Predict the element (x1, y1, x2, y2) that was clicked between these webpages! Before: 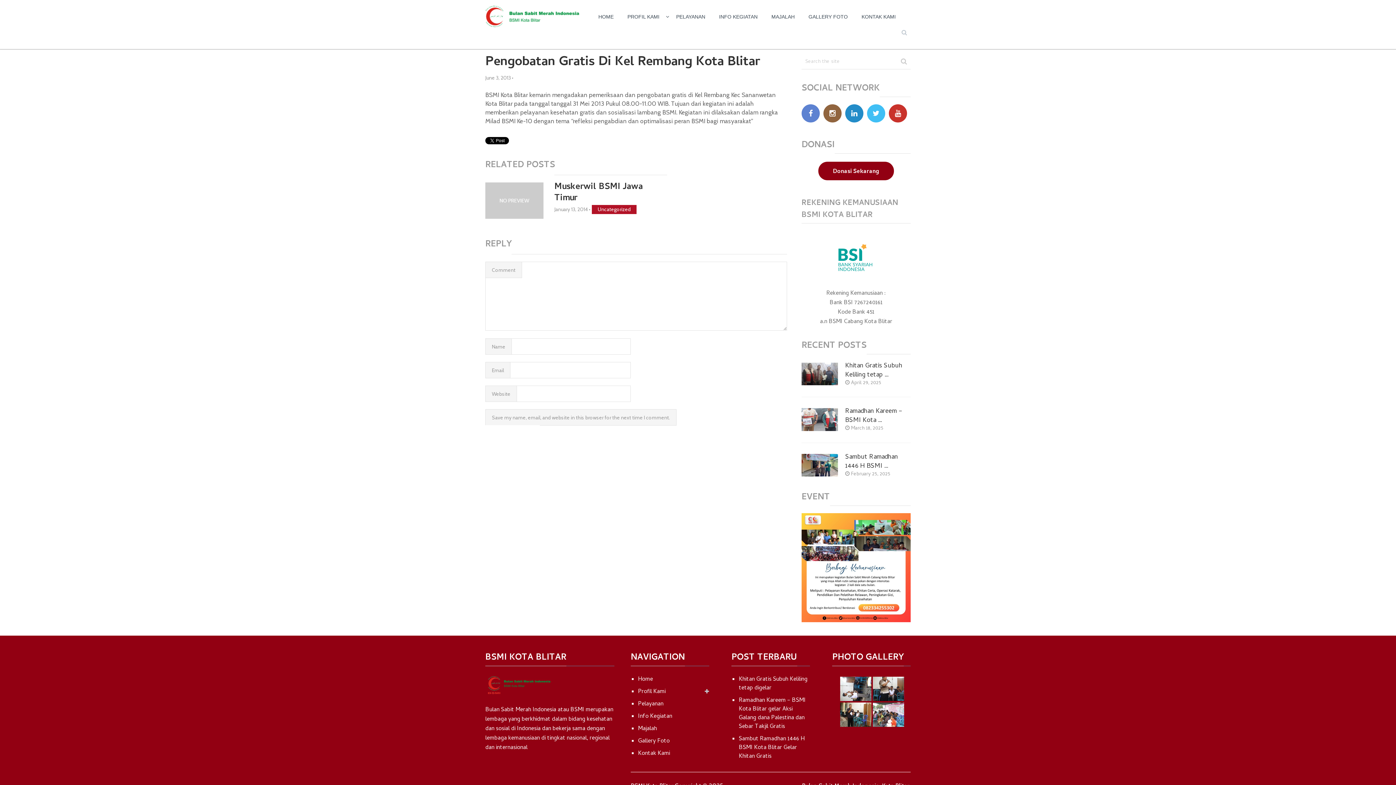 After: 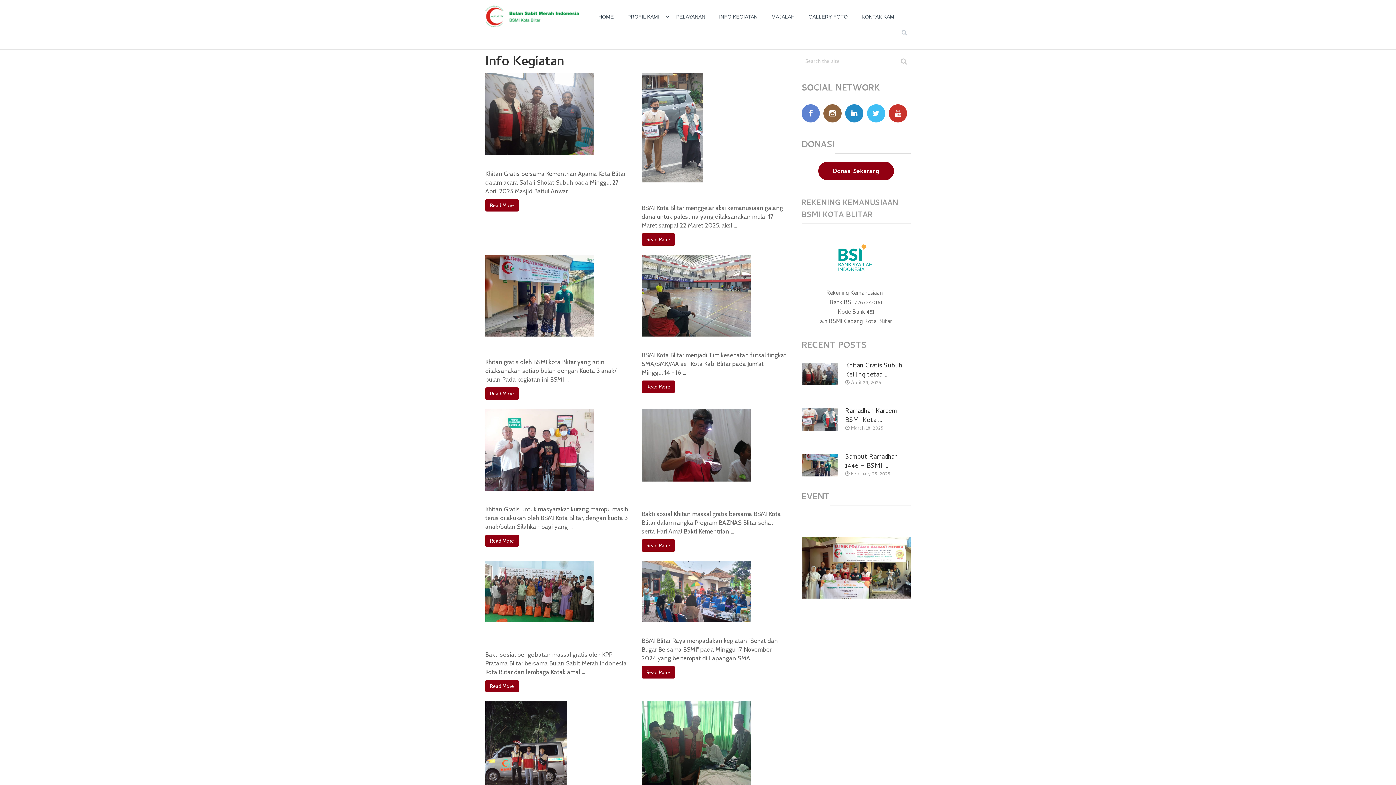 Action: bbox: (638, 712, 672, 721) label: Info Kegiatan